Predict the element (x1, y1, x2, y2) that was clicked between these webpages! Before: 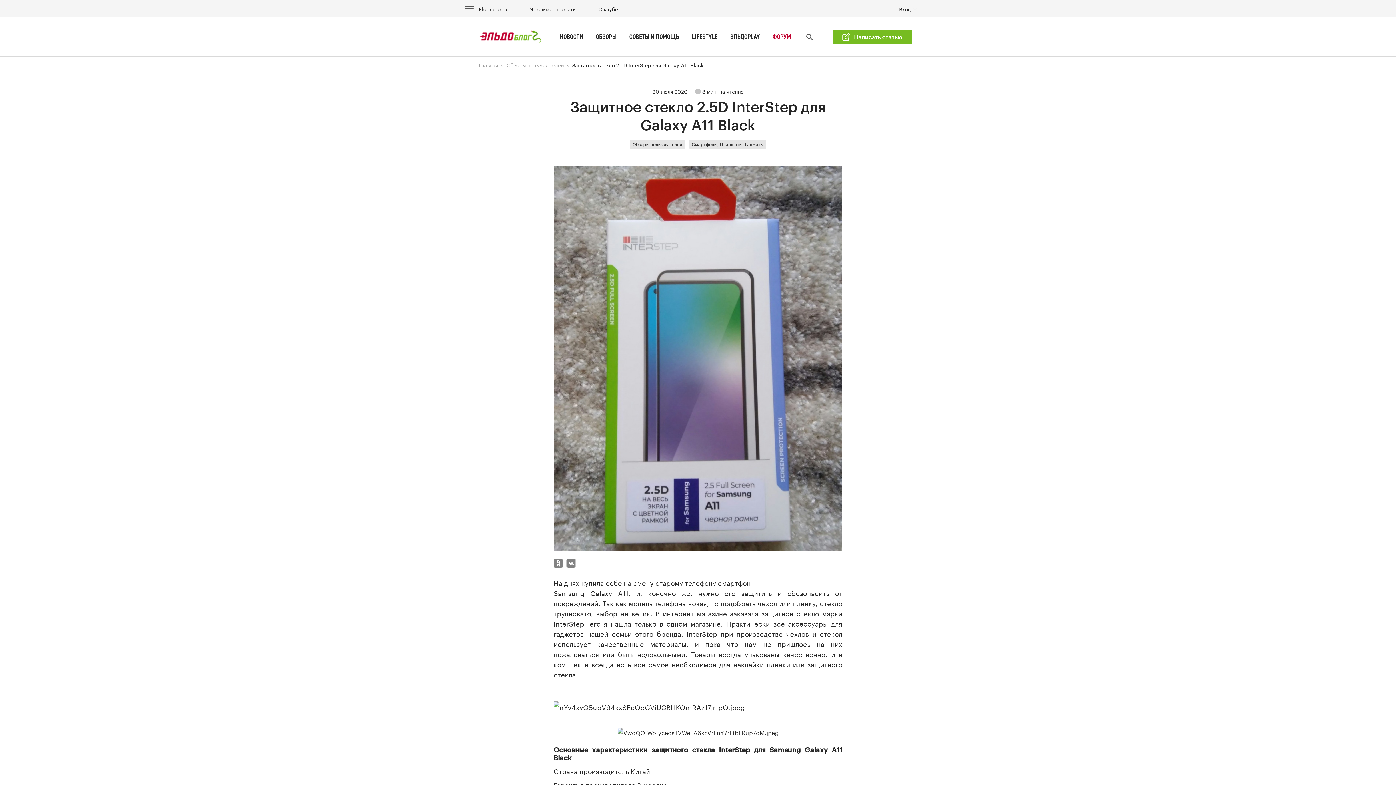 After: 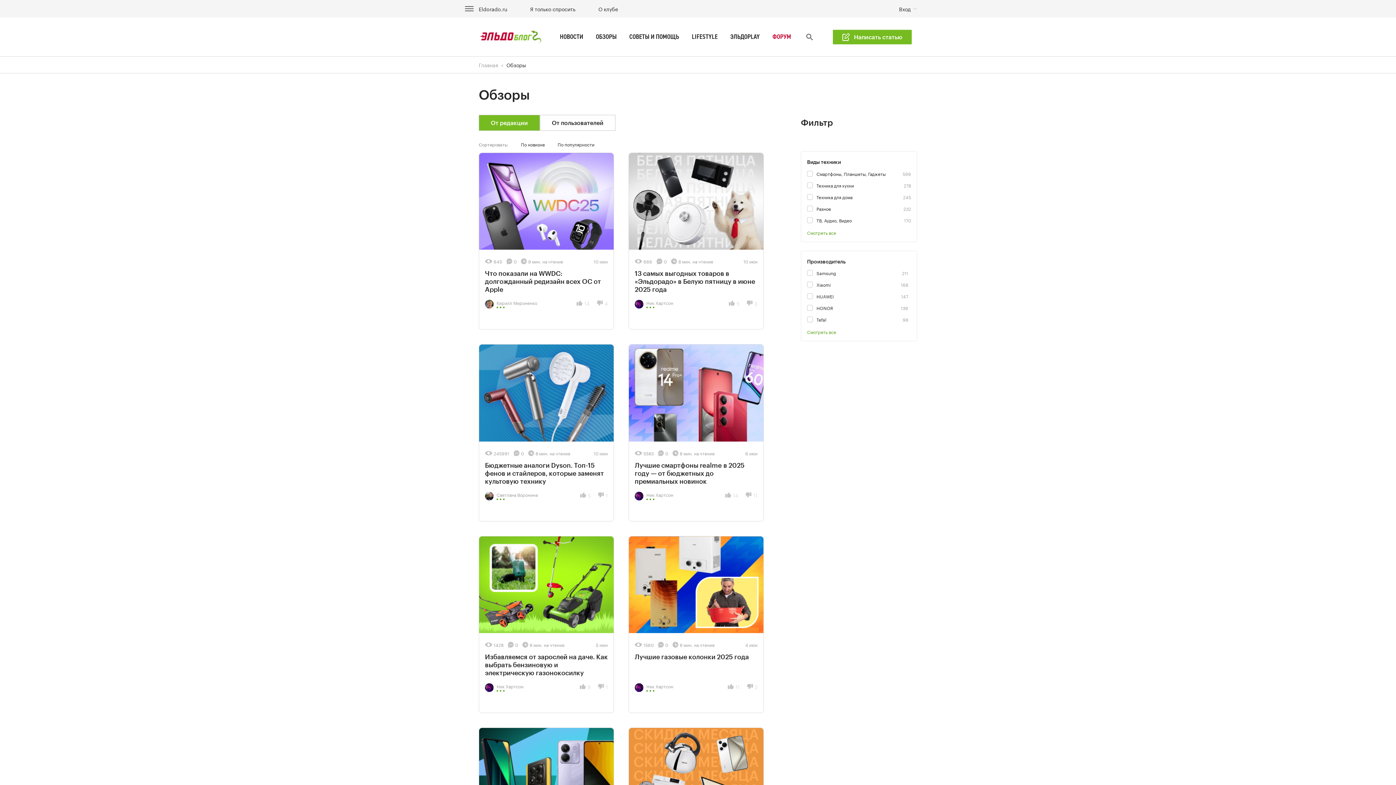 Action: bbox: (596, 33, 616, 40) label: ОБЗОРЫ